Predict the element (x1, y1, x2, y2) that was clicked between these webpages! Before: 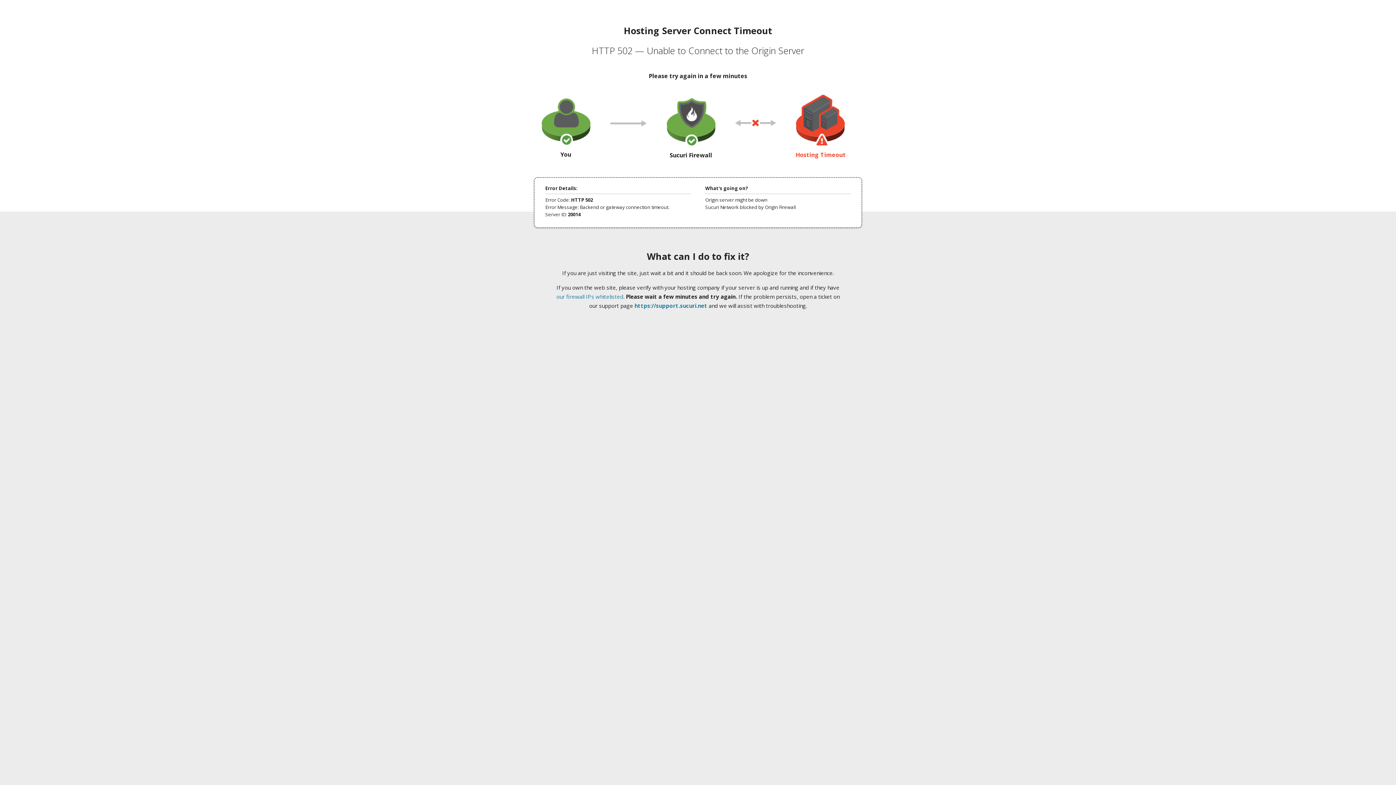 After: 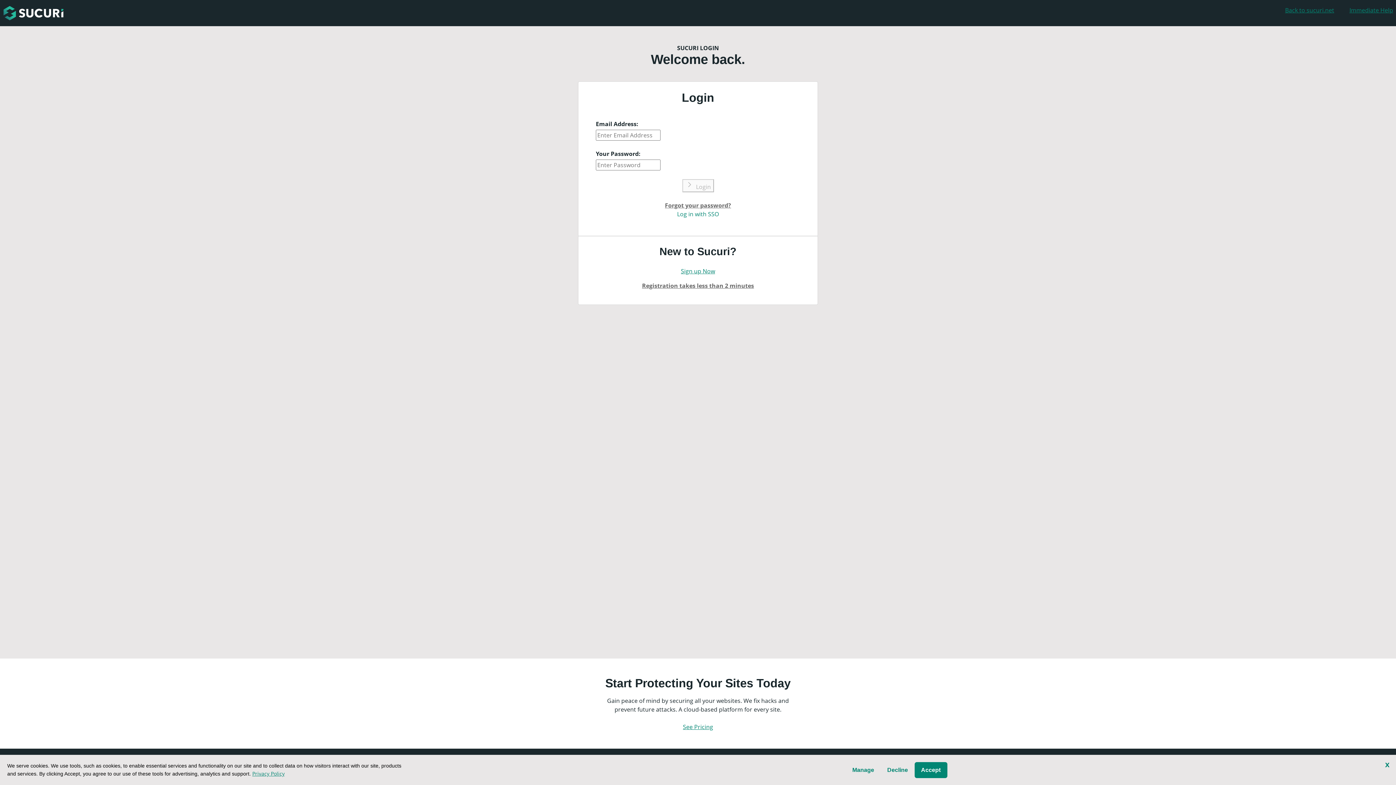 Action: label: https://support.sucuri.net bbox: (634, 302, 707, 309)